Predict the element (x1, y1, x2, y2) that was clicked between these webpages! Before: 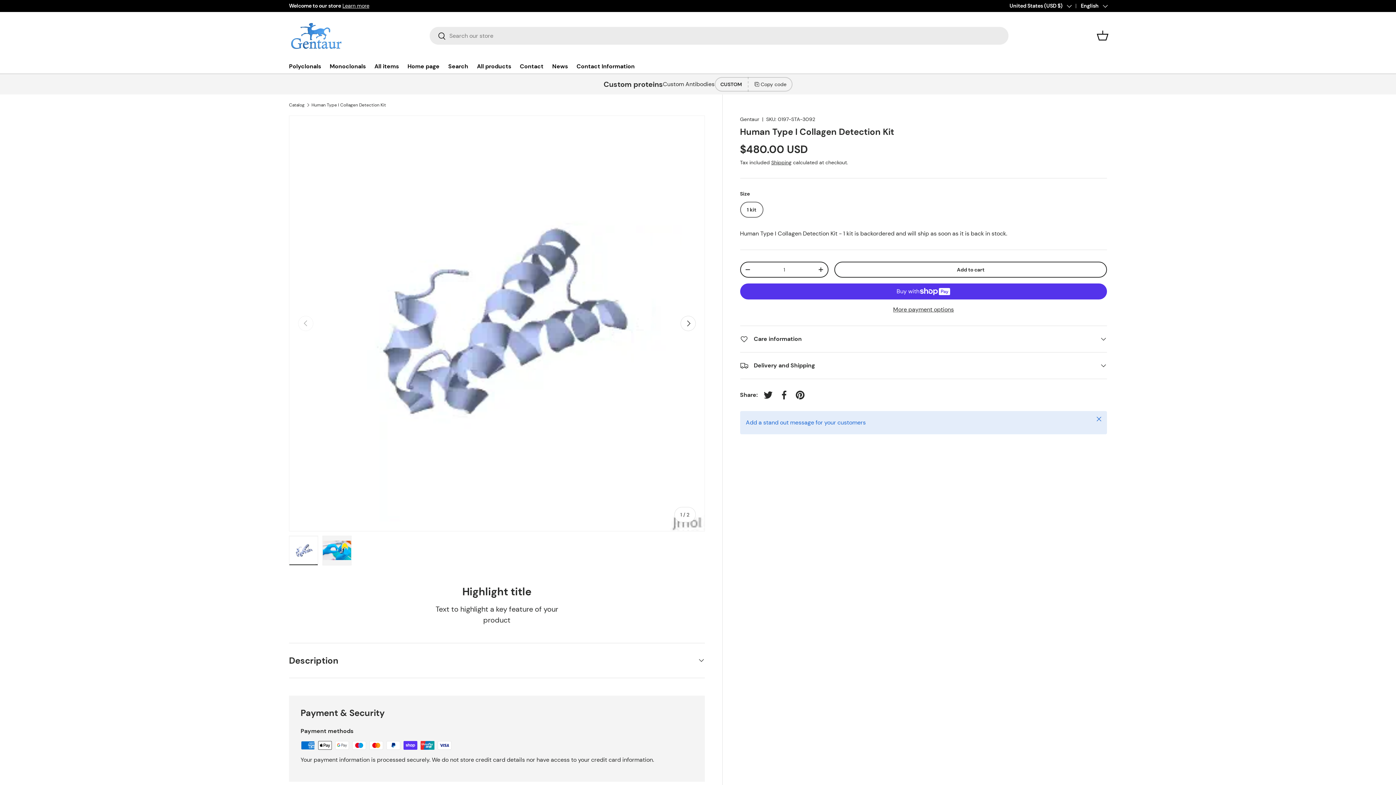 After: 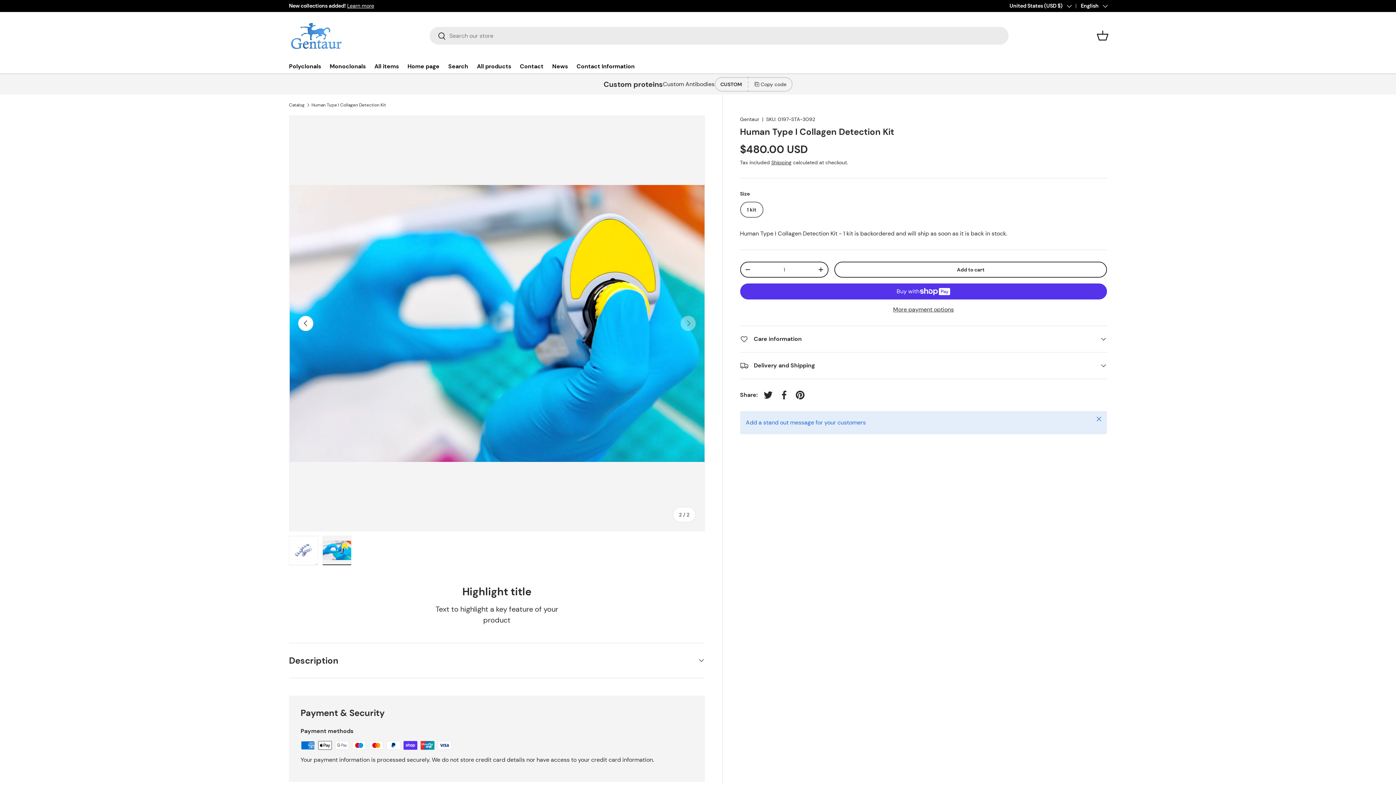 Action: label: Load image 2 in gallery view bbox: (322, 535, 351, 565)